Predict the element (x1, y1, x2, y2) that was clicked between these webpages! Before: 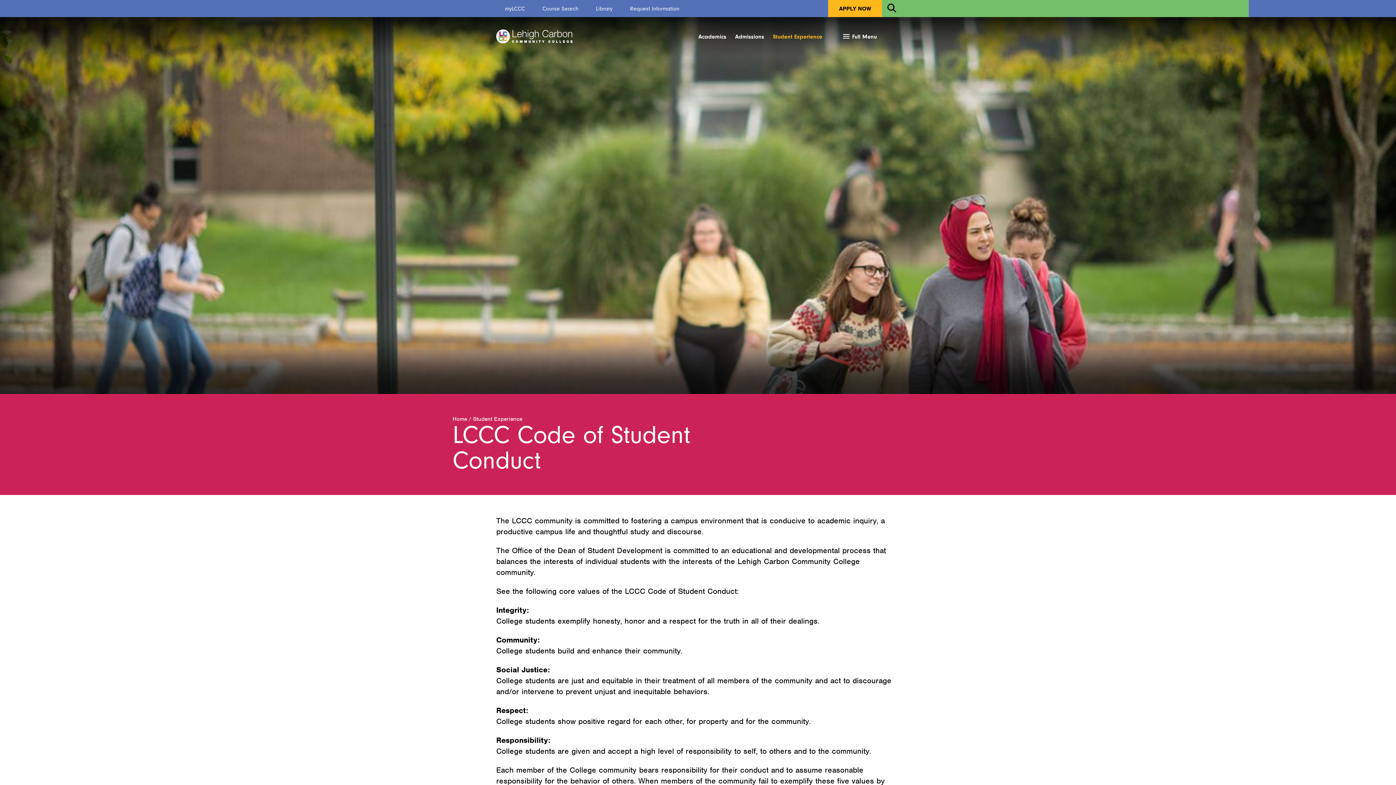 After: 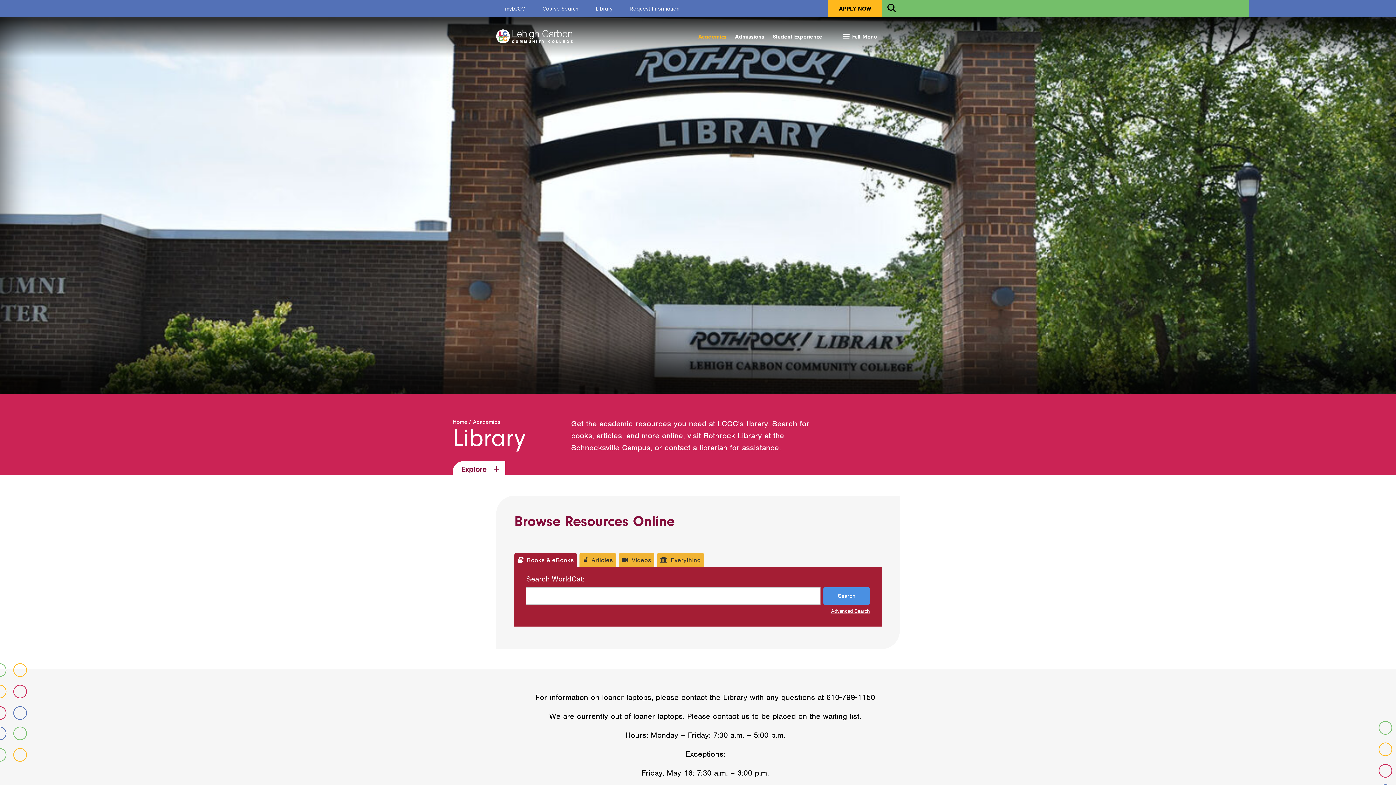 Action: label: Library bbox: (596, 0, 612, 17)